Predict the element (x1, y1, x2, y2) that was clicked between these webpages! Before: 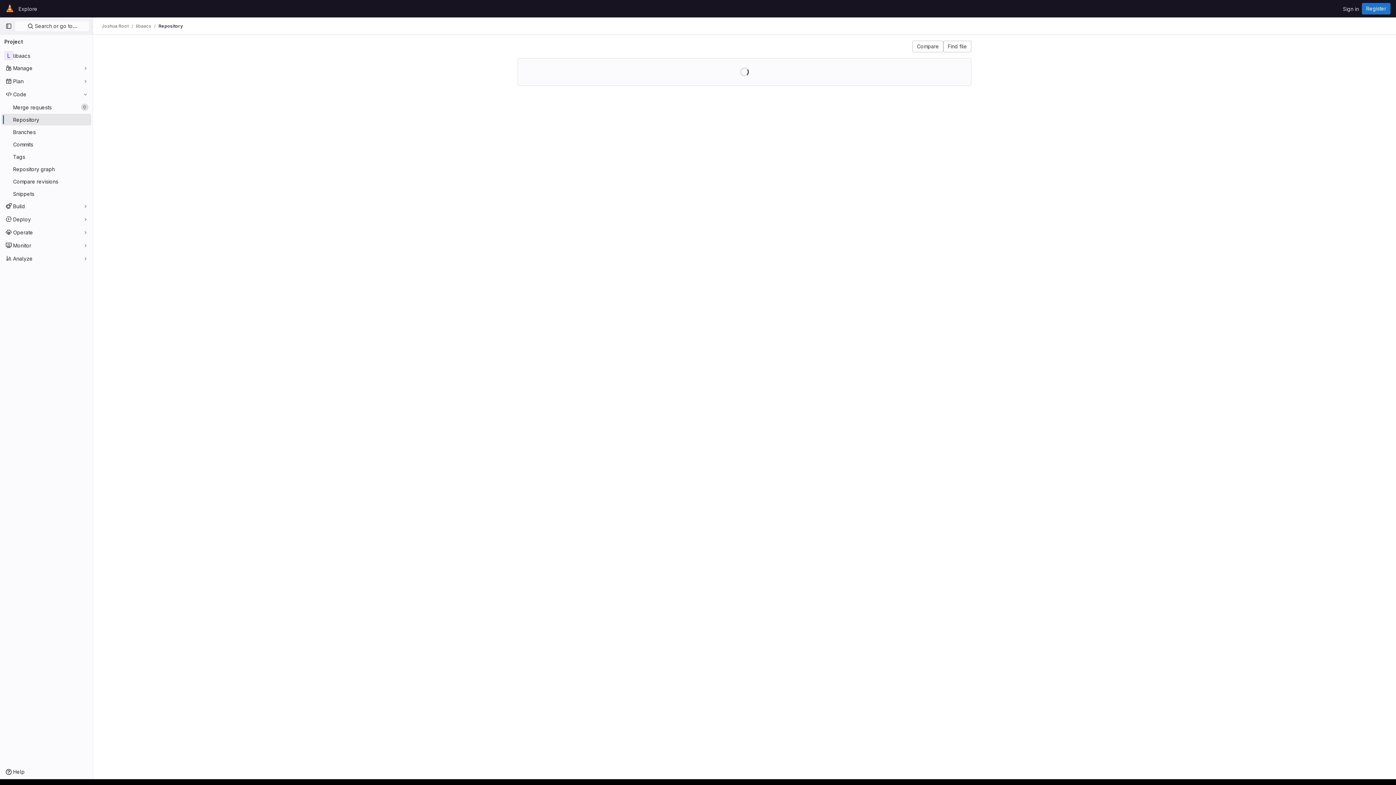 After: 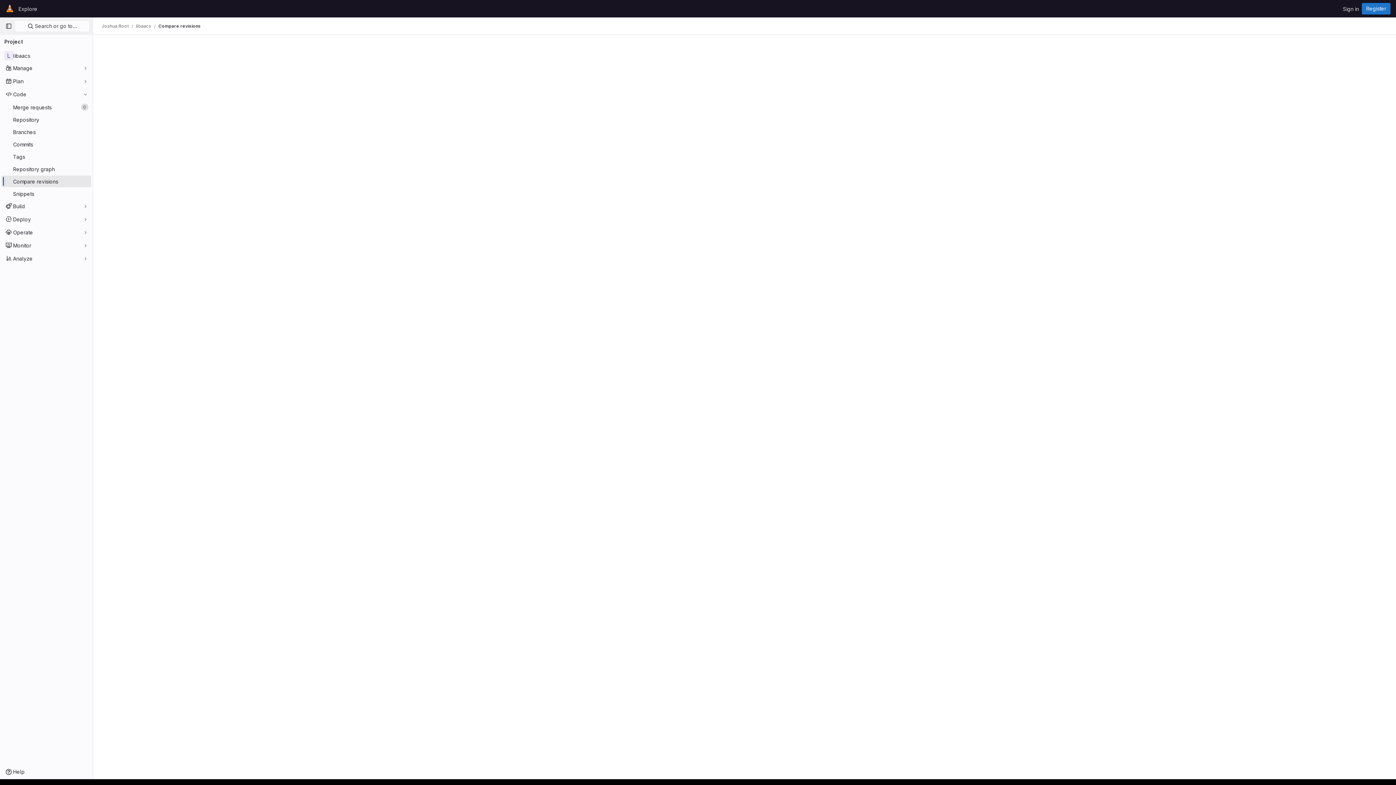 Action: bbox: (1, 175, 91, 187) label: Compare revisions